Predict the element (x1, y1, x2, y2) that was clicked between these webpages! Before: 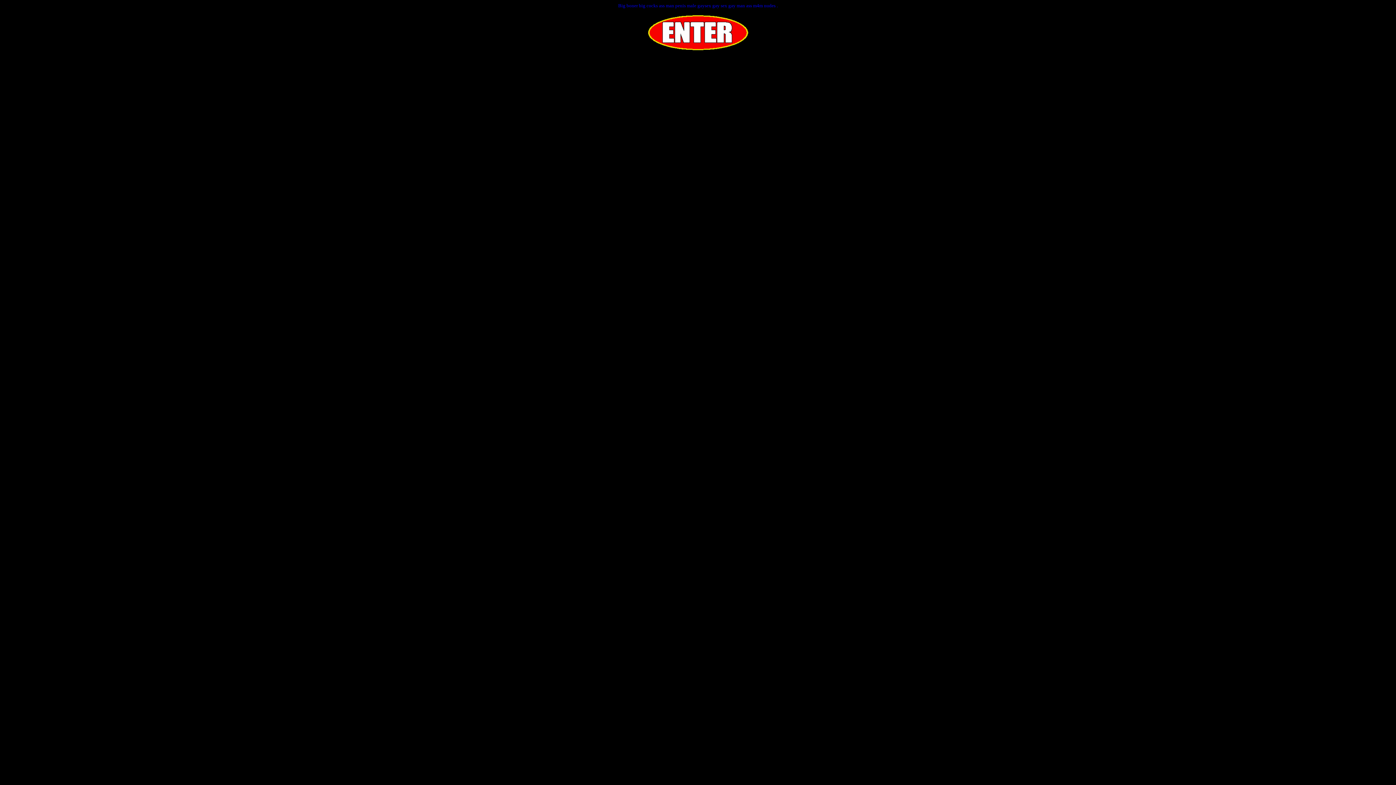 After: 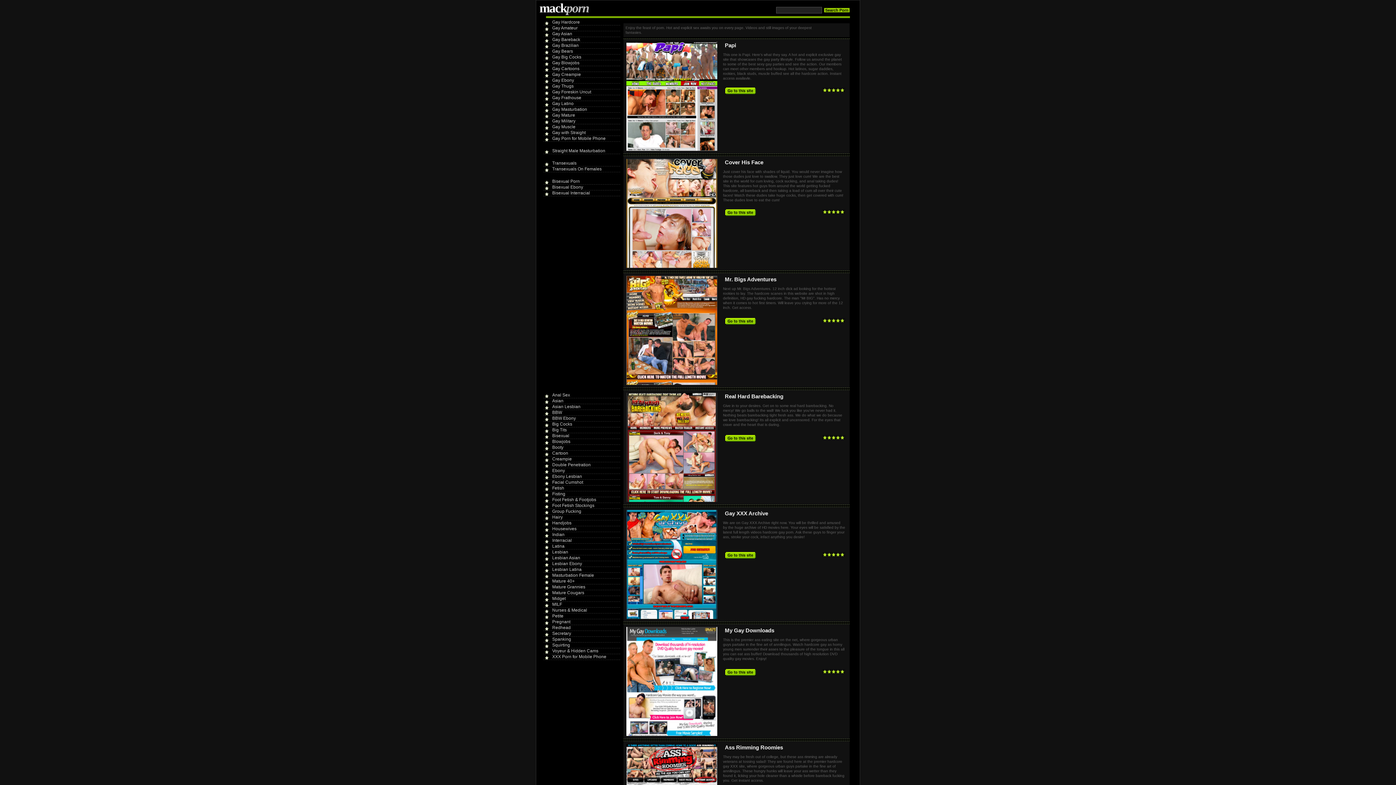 Action: bbox: (647, 46, 749, 52)